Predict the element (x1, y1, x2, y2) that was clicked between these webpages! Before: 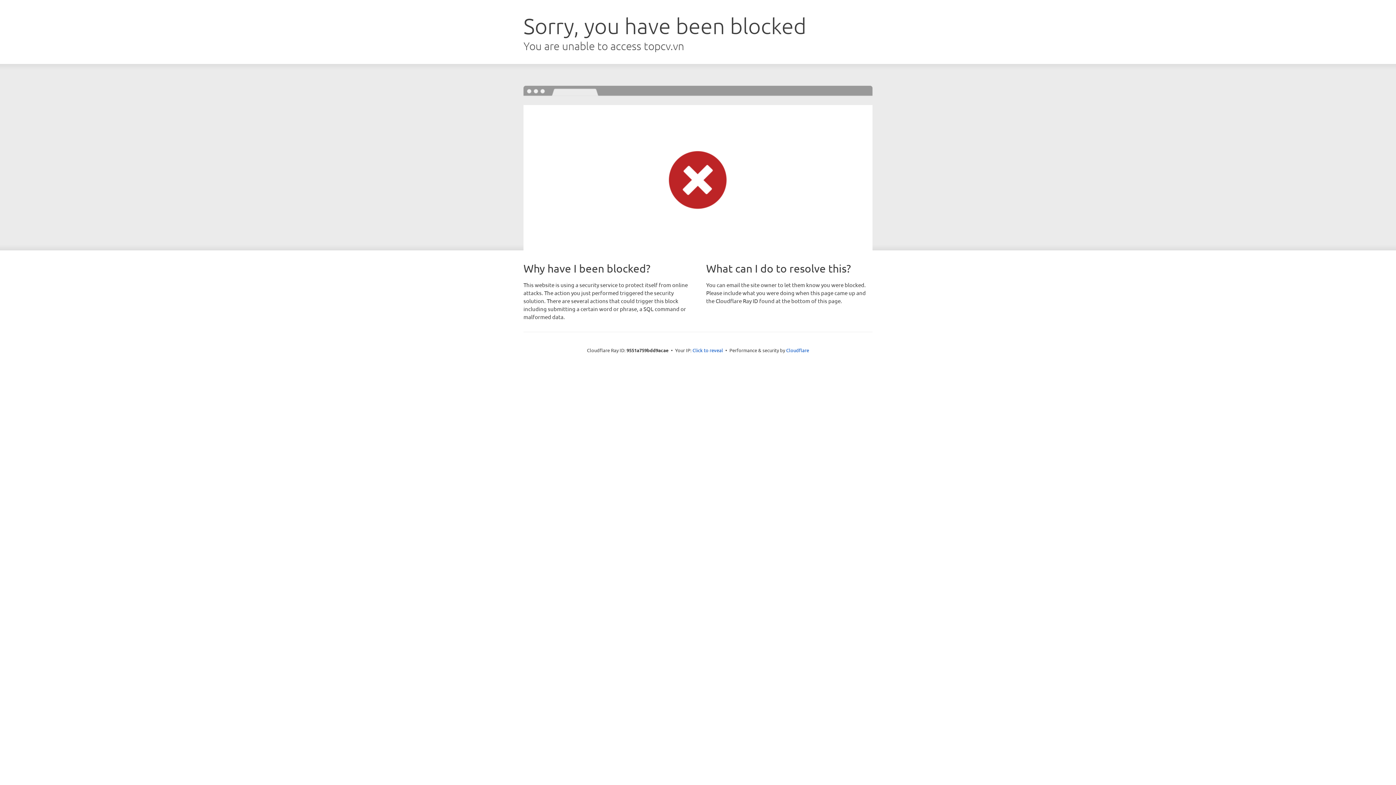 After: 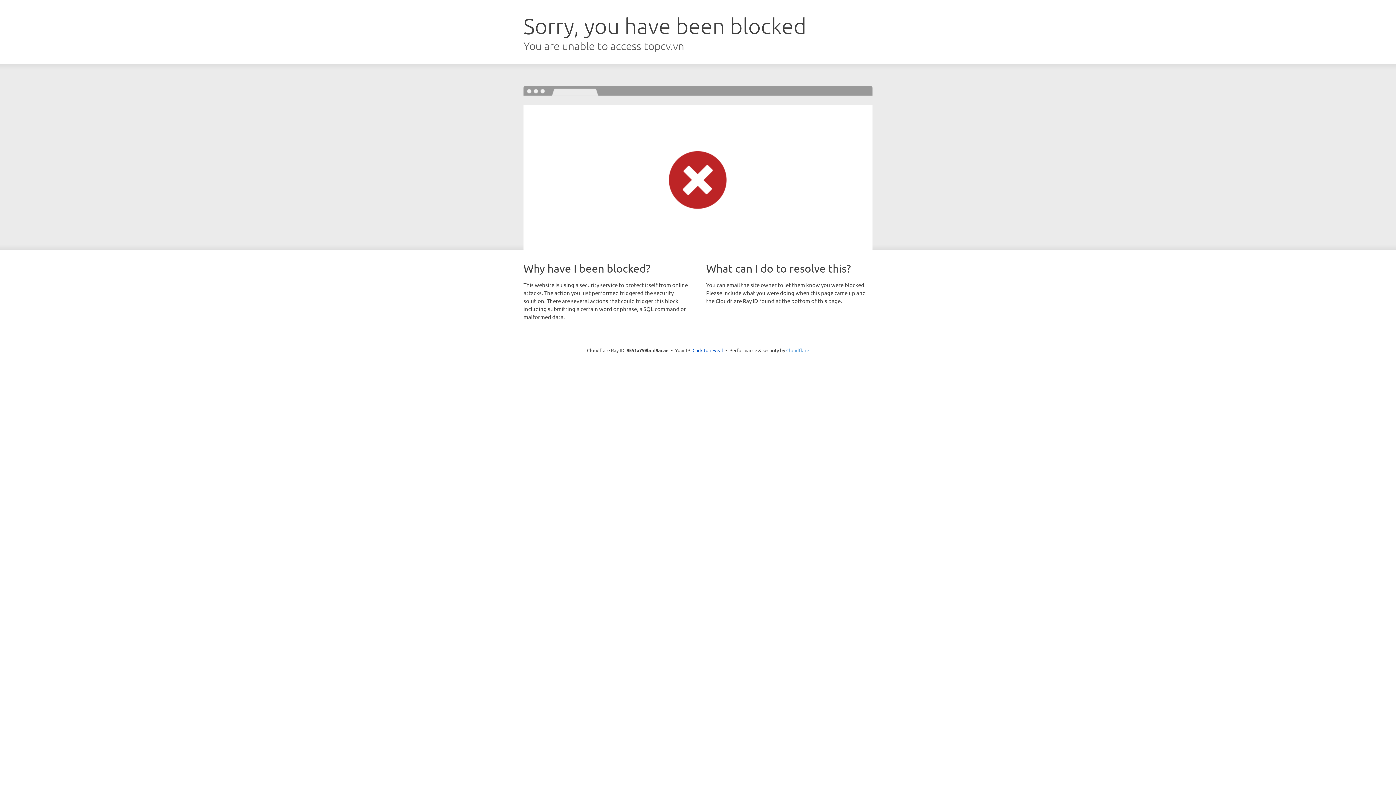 Action: bbox: (786, 347, 809, 353) label: Cloudflare